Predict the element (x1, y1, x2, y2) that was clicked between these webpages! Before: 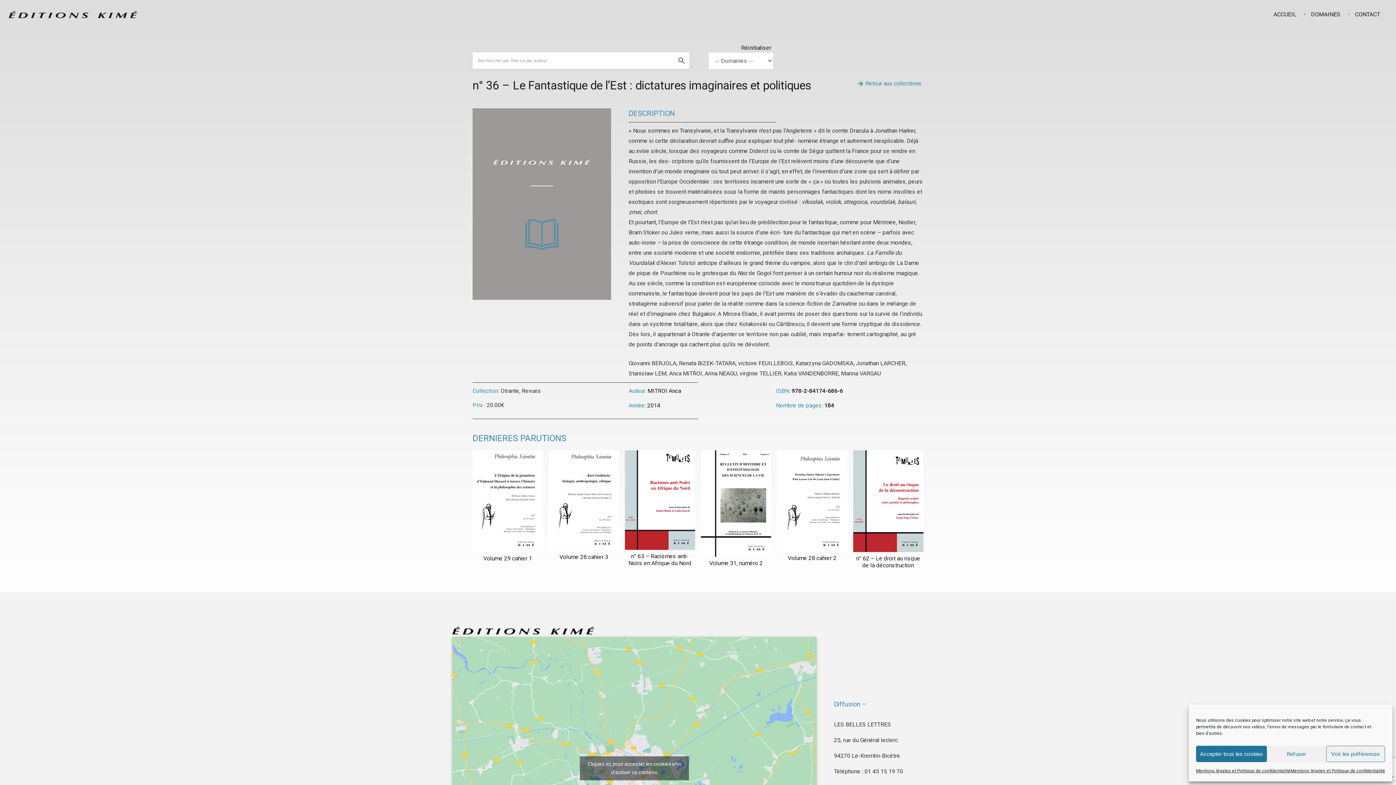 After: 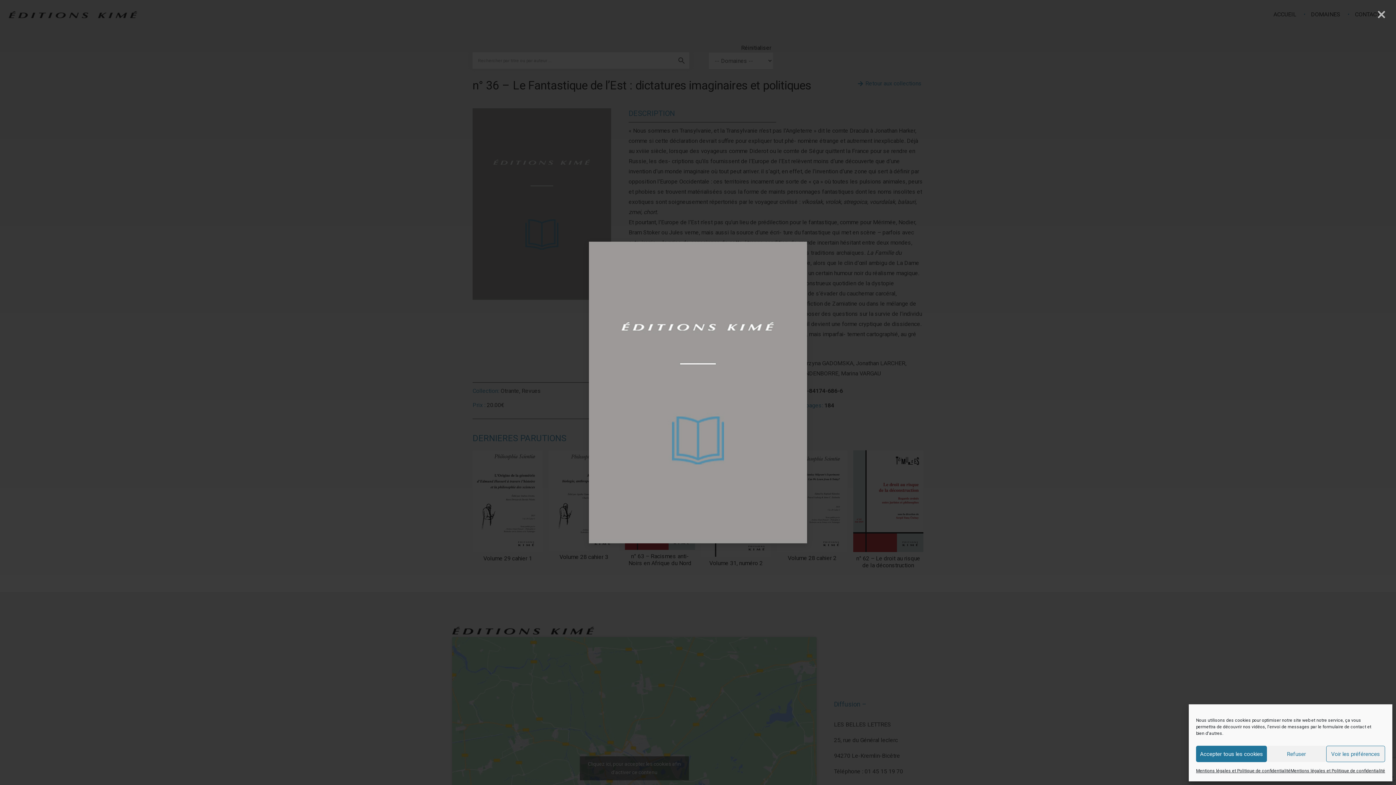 Action: bbox: (472, 109, 611, 116) label: n° 36 – Le Fantastique de l’Est : dictatures imaginaires et politiques